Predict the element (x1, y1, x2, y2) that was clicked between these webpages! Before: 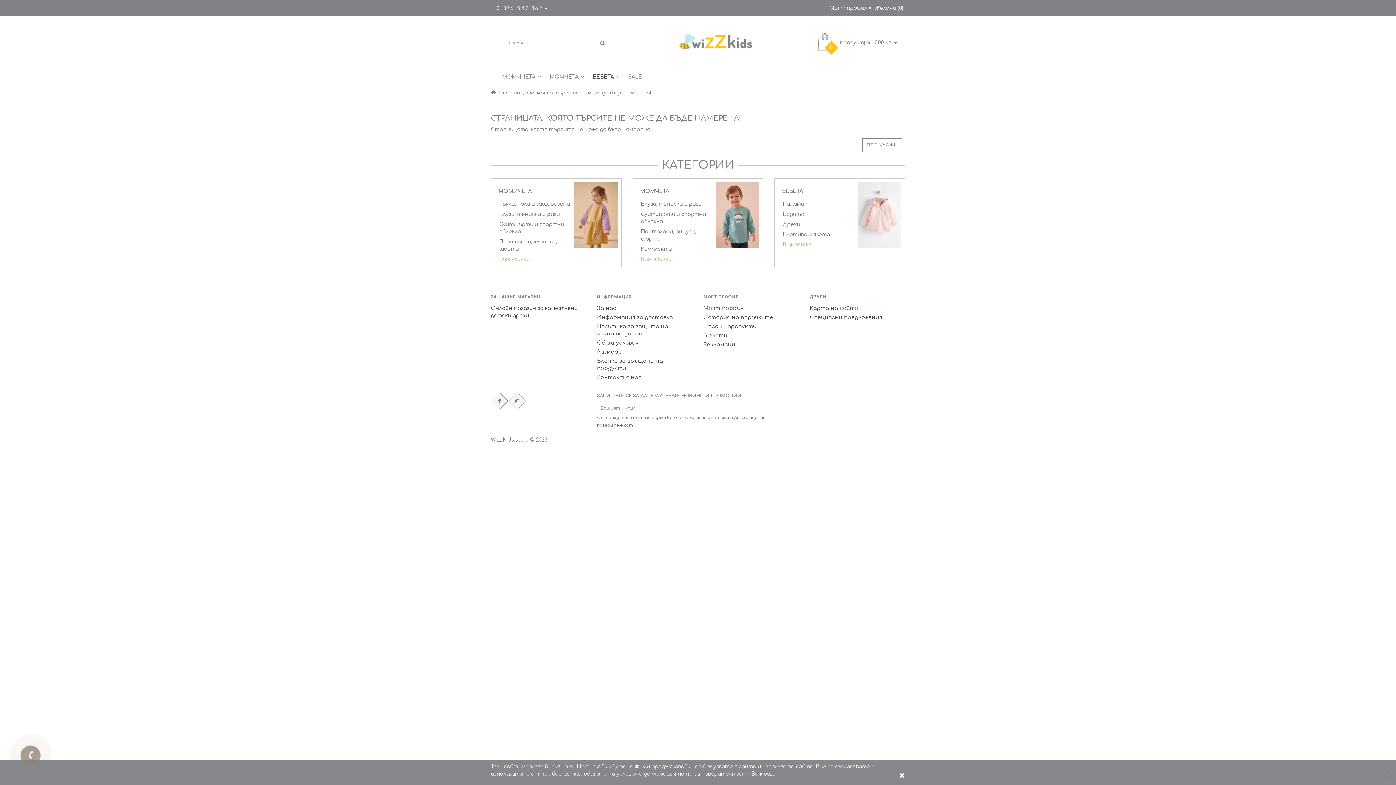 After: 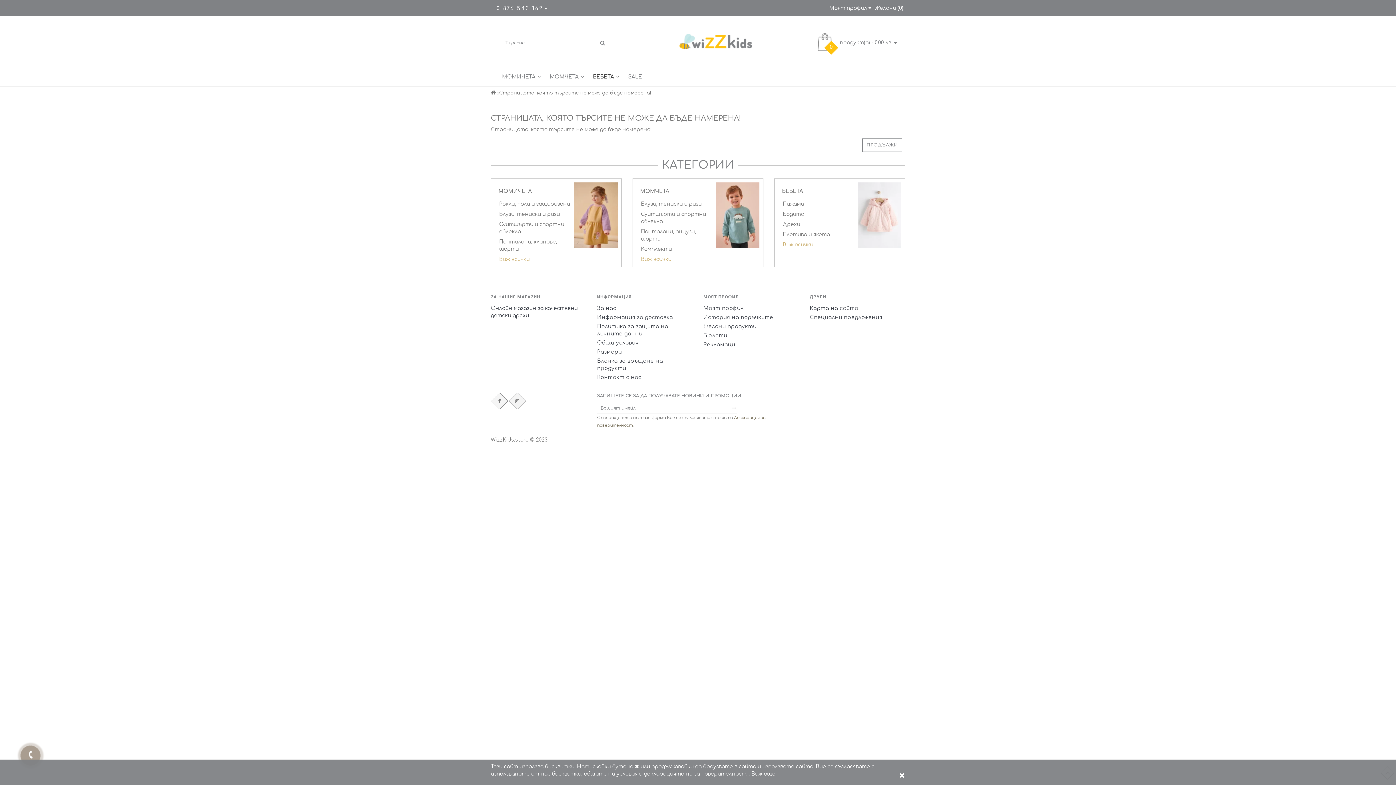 Action: bbox: (751, 771, 775, 777) label: Виж още